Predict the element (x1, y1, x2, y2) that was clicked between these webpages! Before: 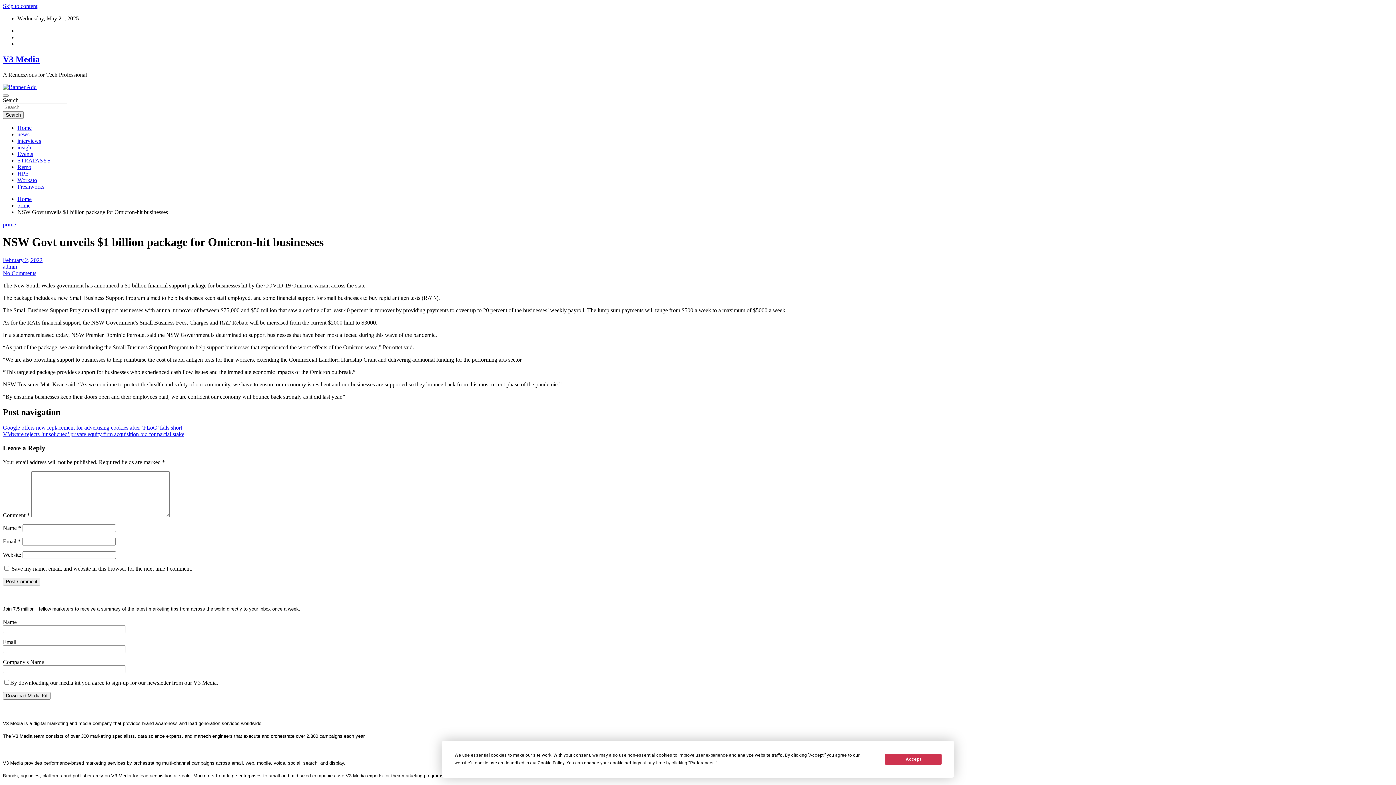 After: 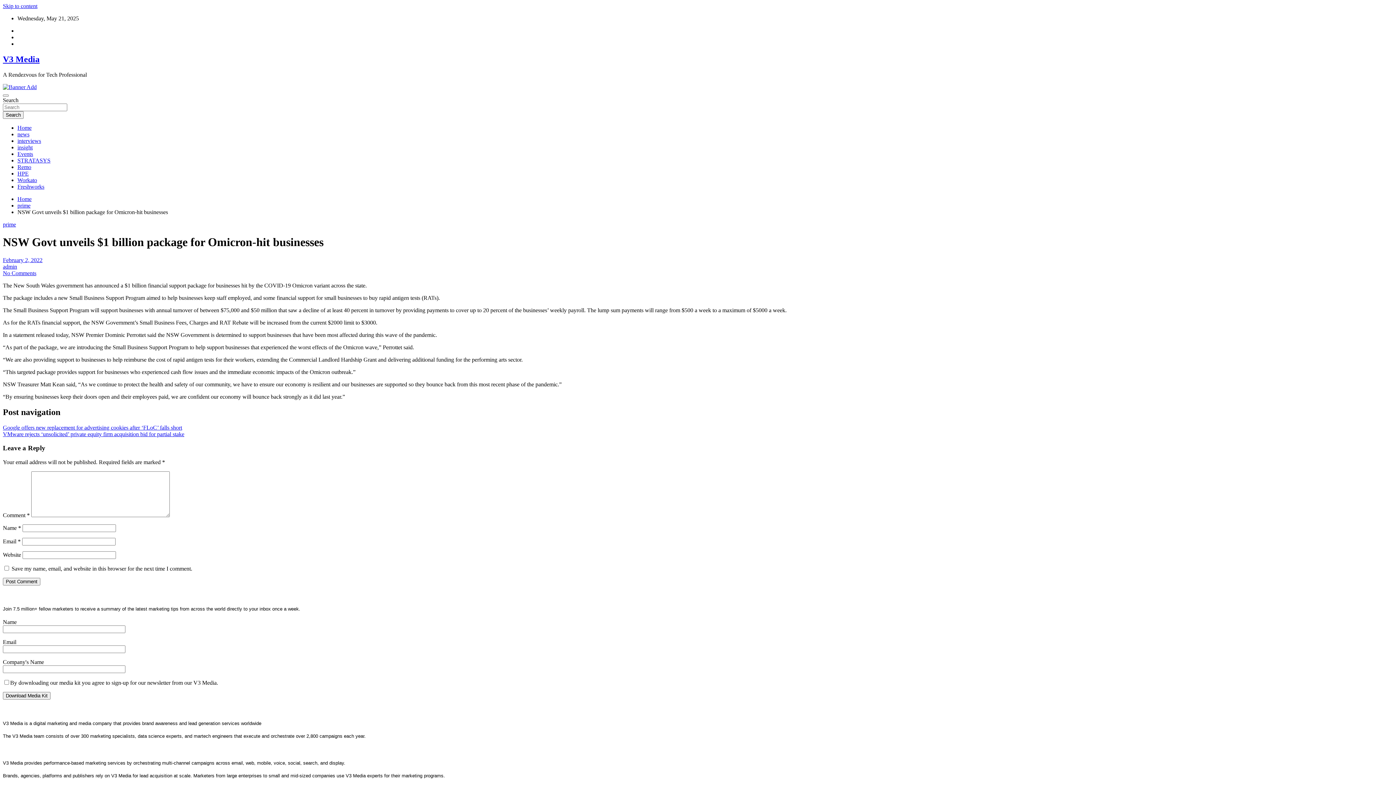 Action: label: Accept bbox: (885, 754, 941, 765)